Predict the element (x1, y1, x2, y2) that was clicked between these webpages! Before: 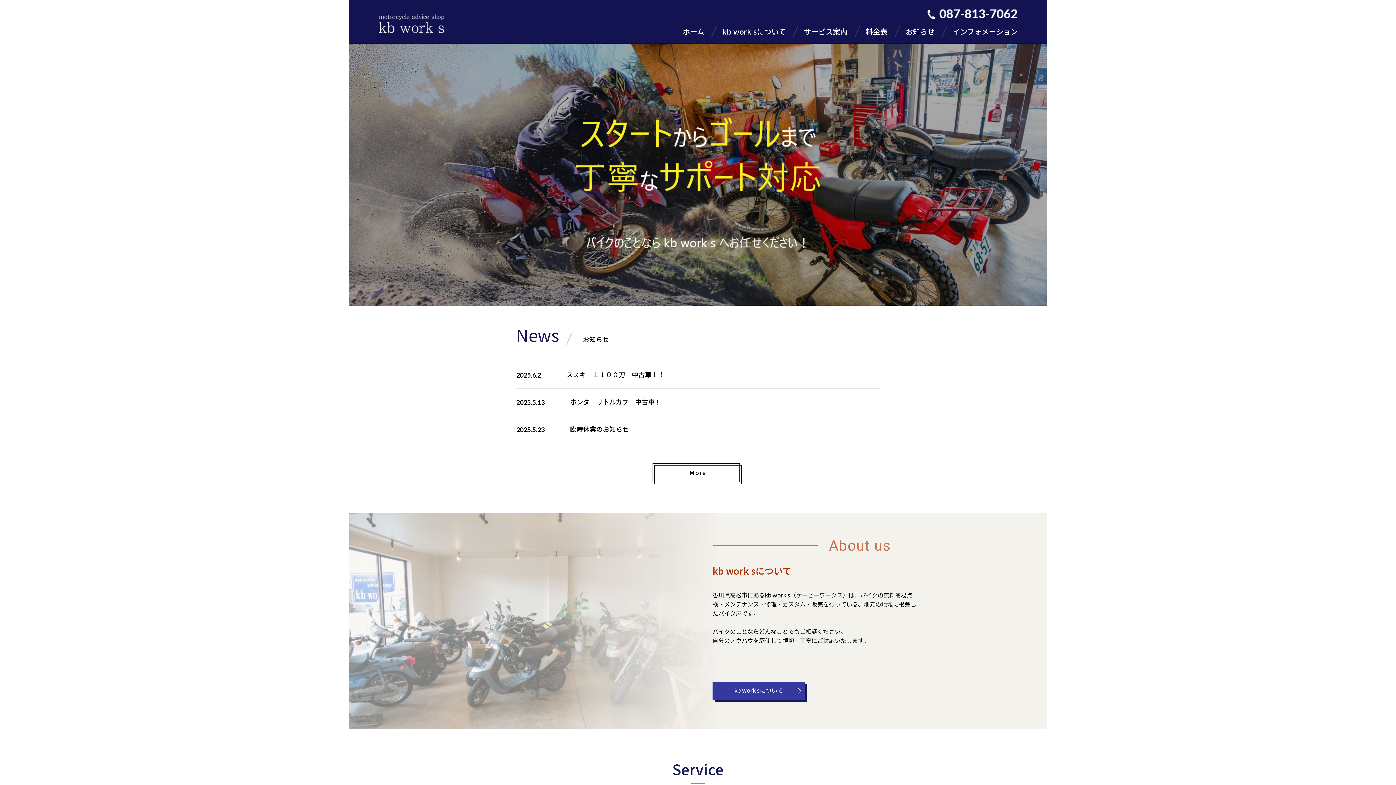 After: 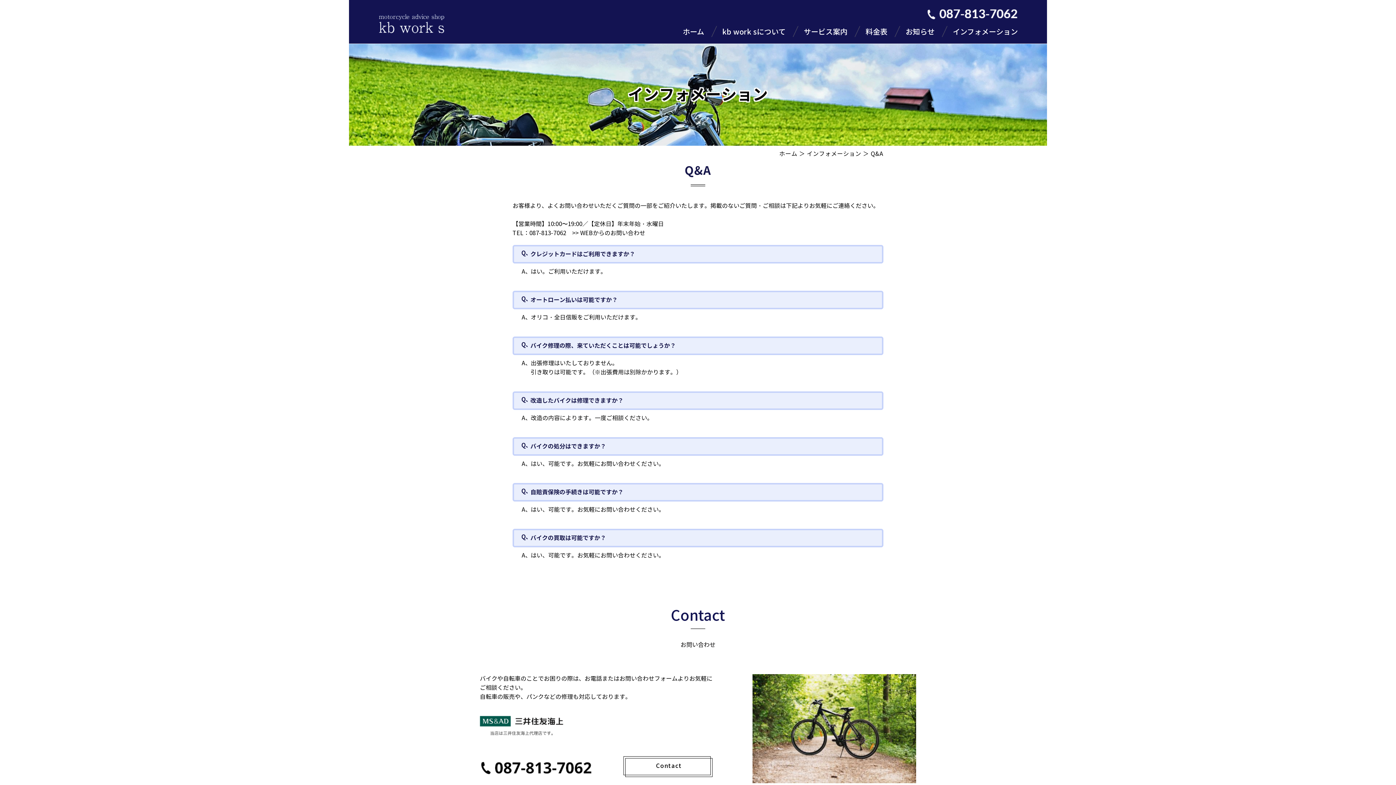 Action: bbox: (953, 20, 1018, 42) label: インフォメーション